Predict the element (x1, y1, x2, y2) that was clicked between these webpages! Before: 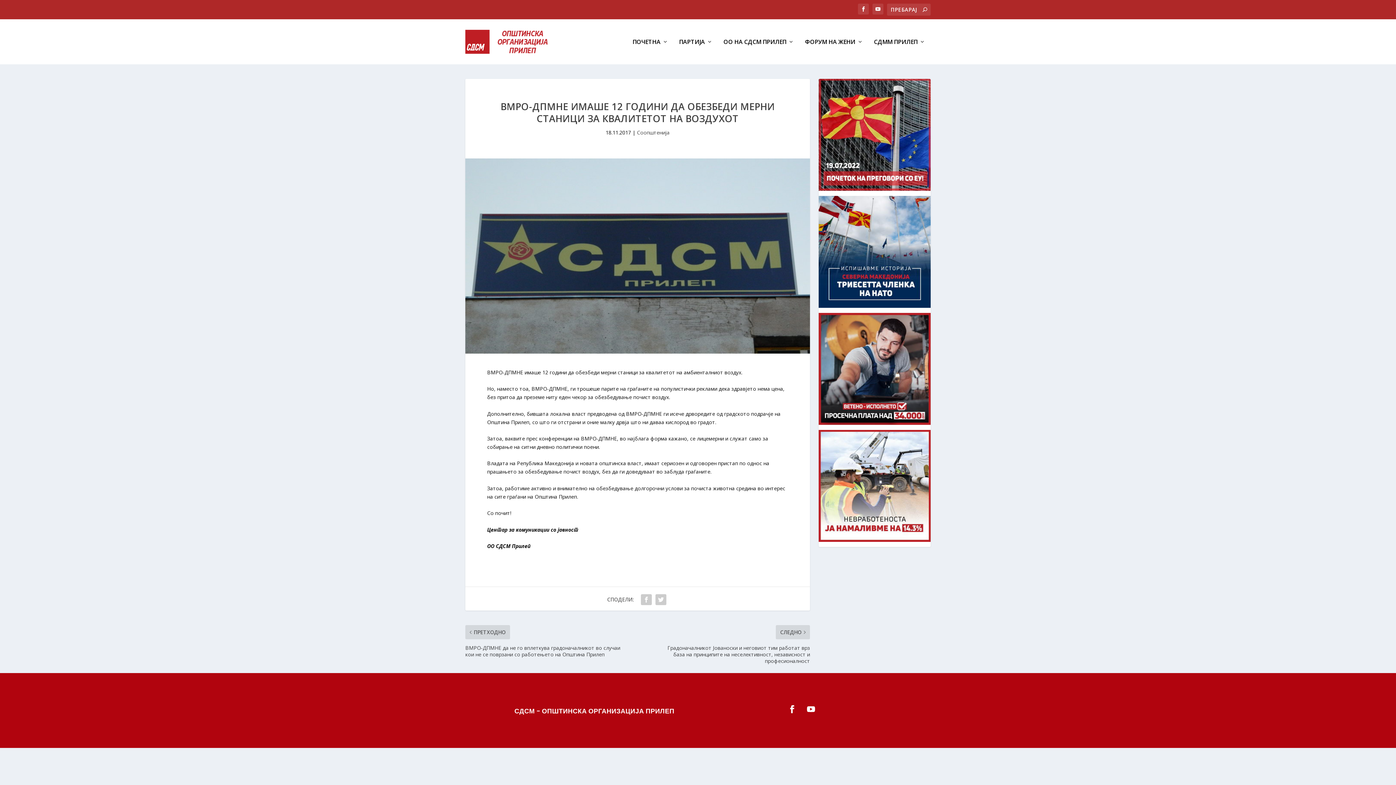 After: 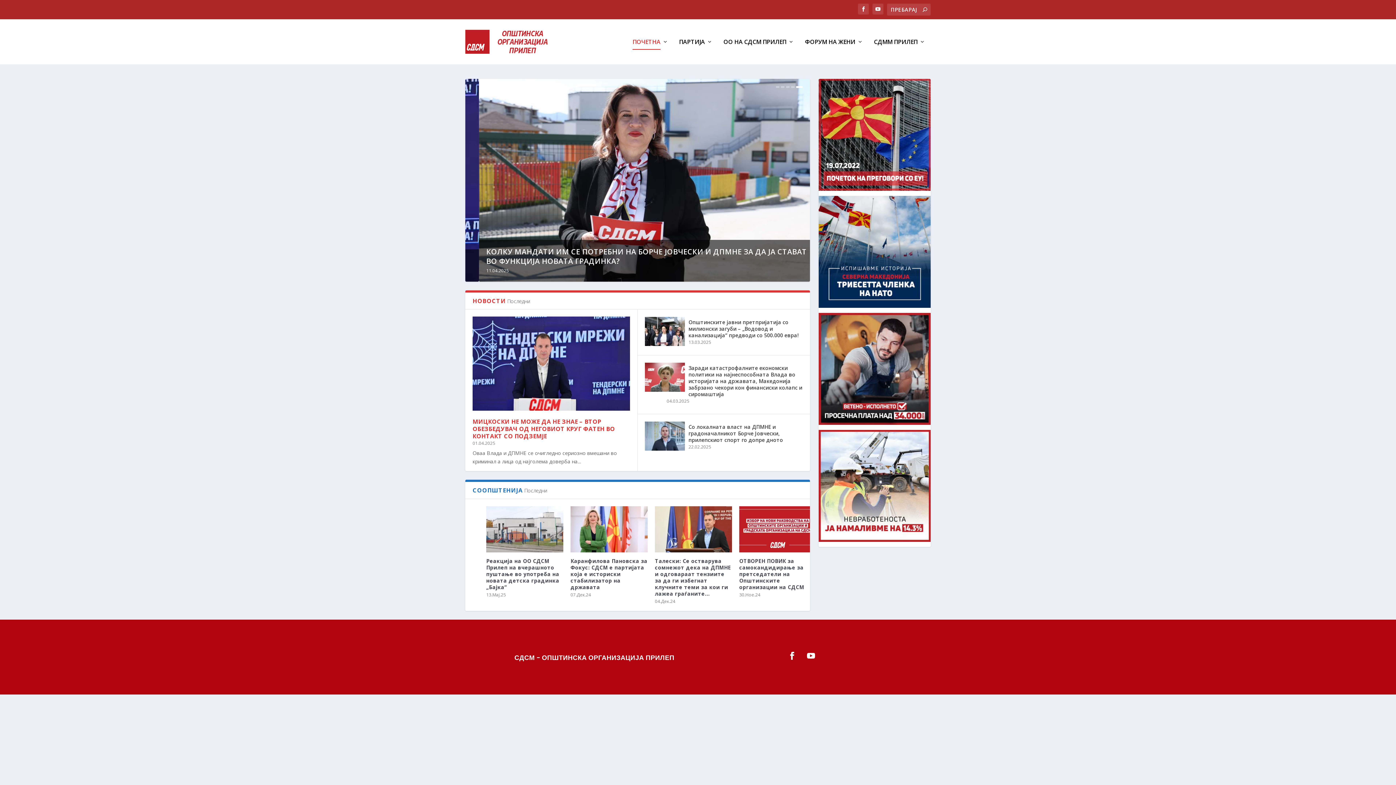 Action: bbox: (465, 29, 556, 53)